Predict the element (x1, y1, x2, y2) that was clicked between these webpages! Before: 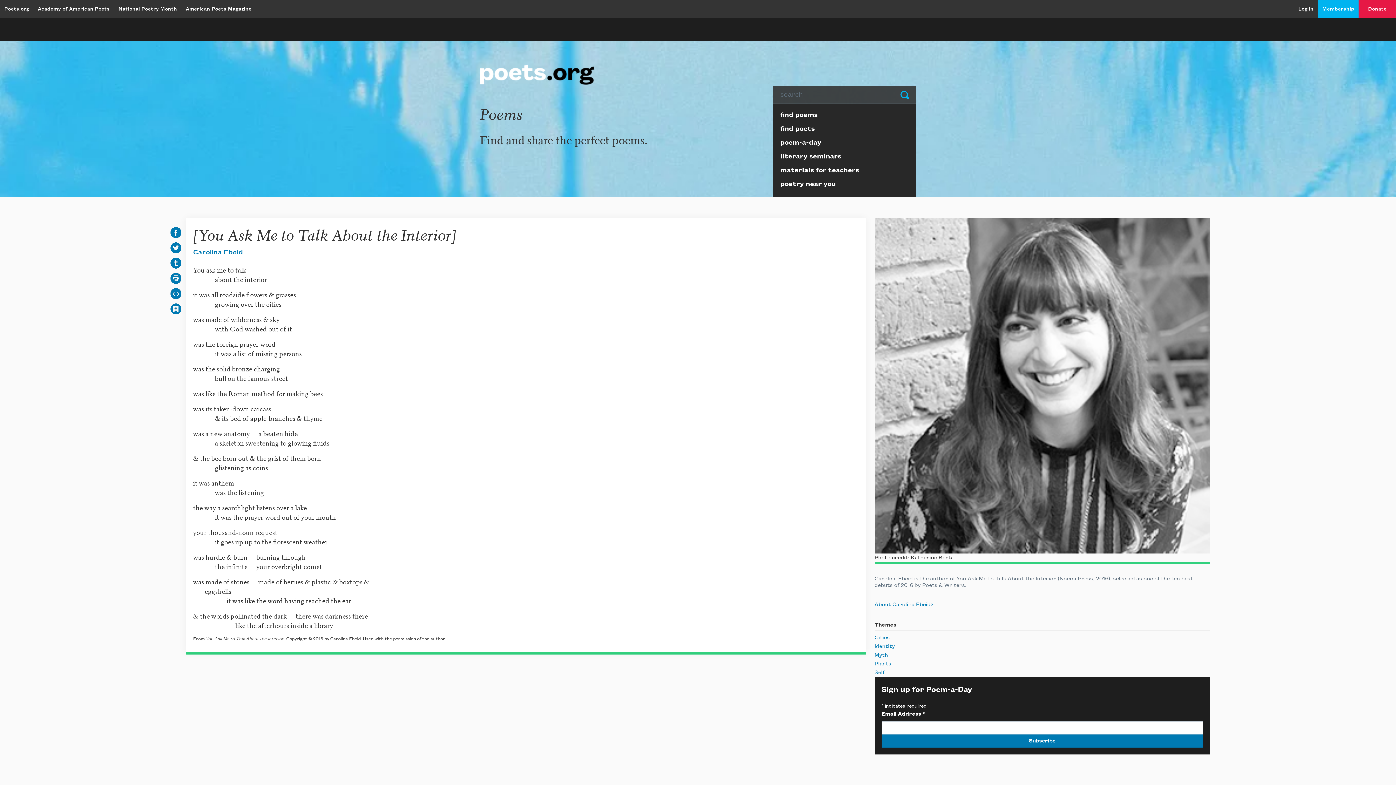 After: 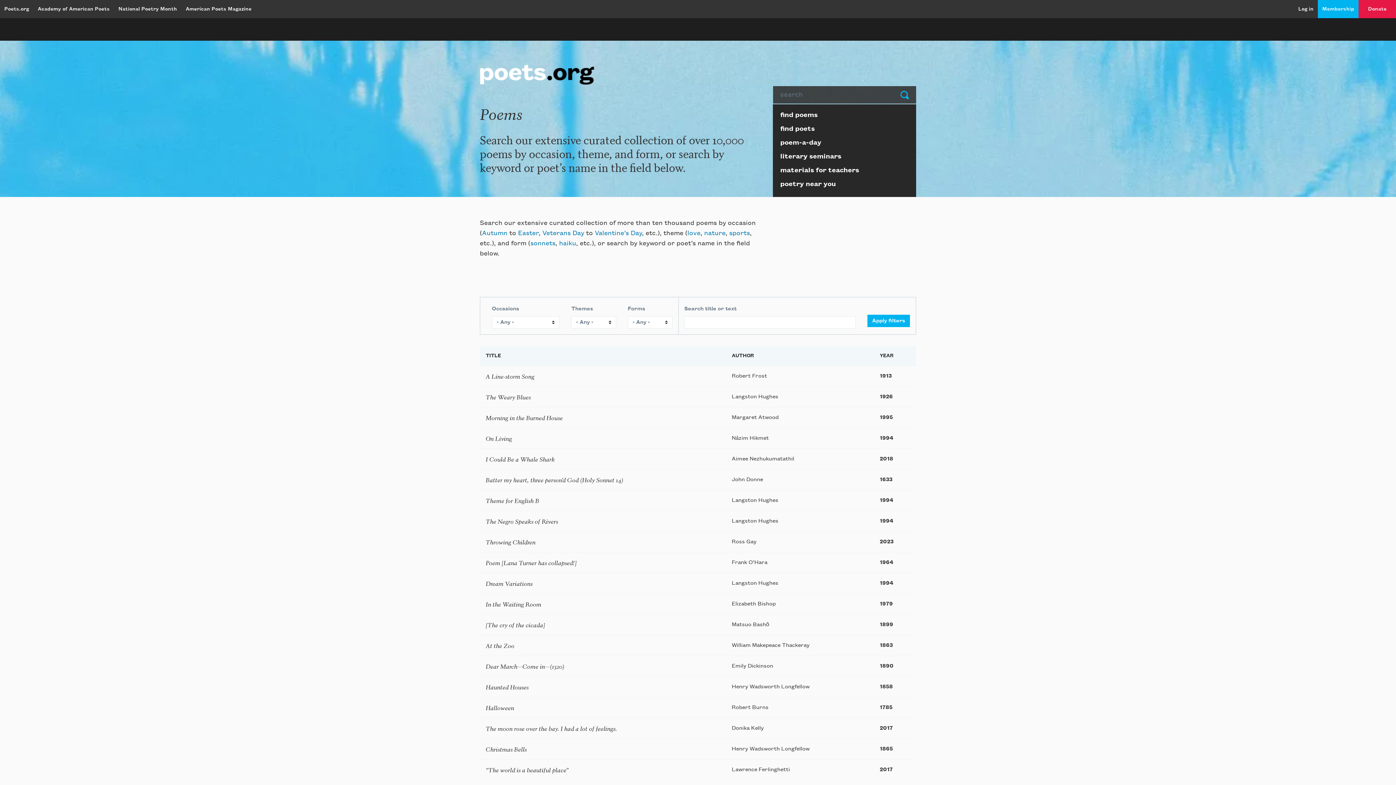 Action: label: find poems bbox: (773, 110, 916, 123)